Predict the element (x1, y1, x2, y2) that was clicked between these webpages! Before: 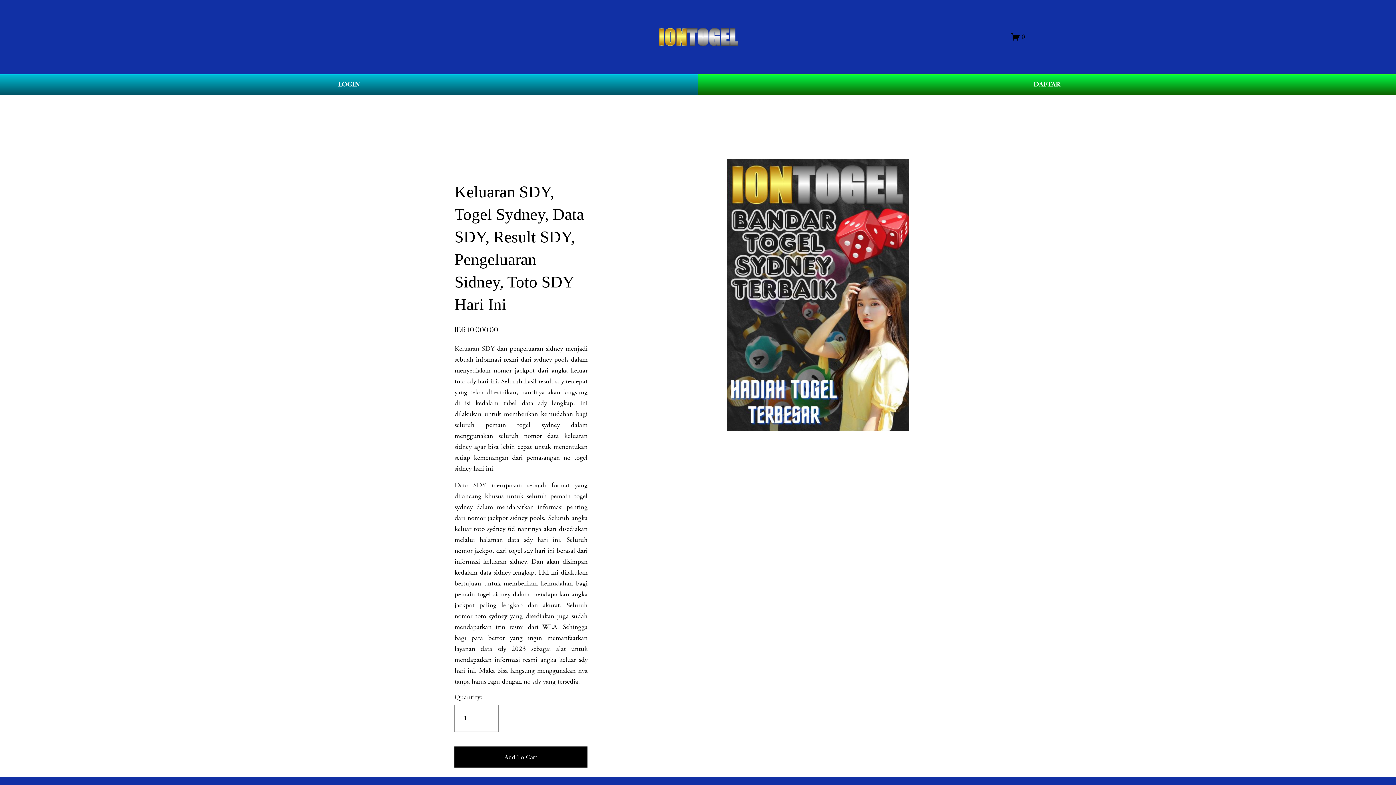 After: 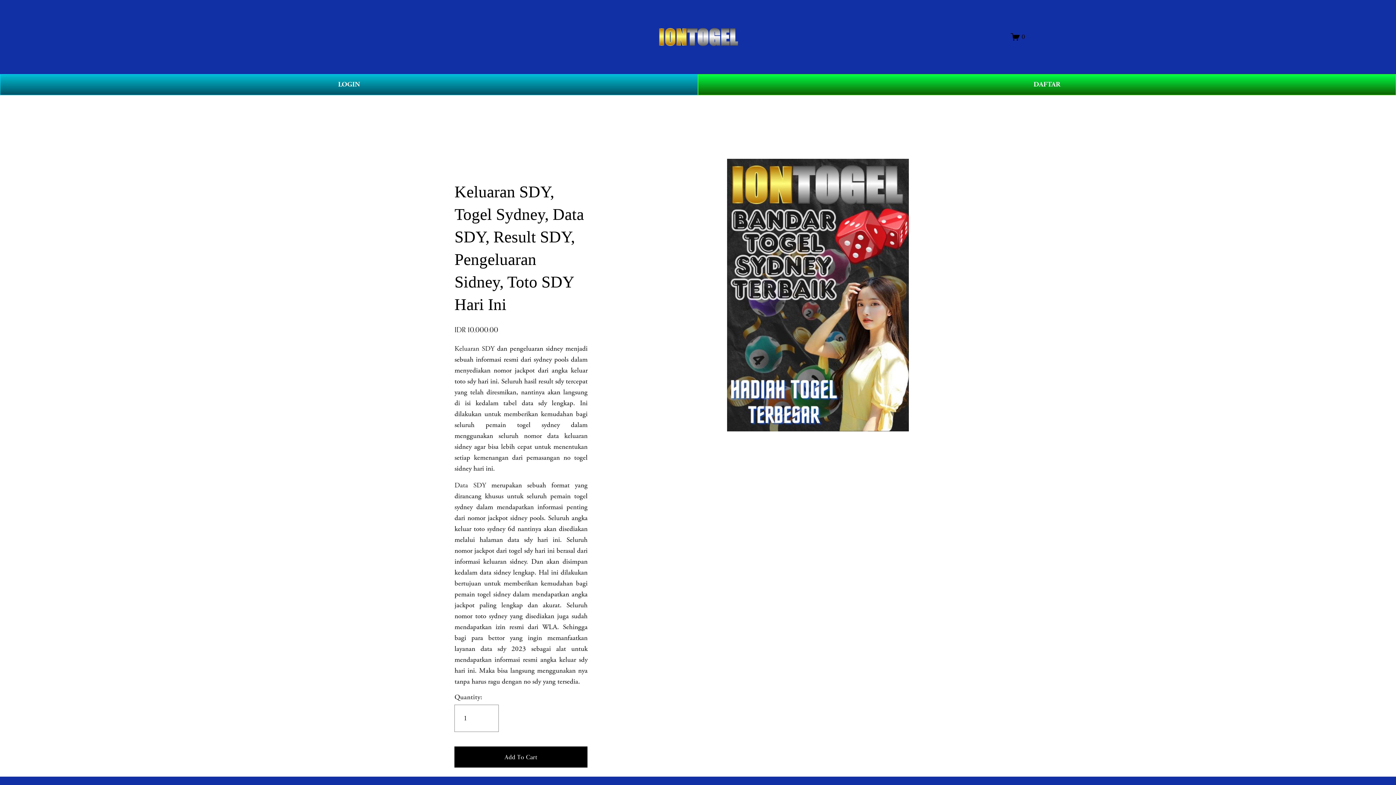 Action: bbox: (454, 481, 486, 490) label: Data SDY